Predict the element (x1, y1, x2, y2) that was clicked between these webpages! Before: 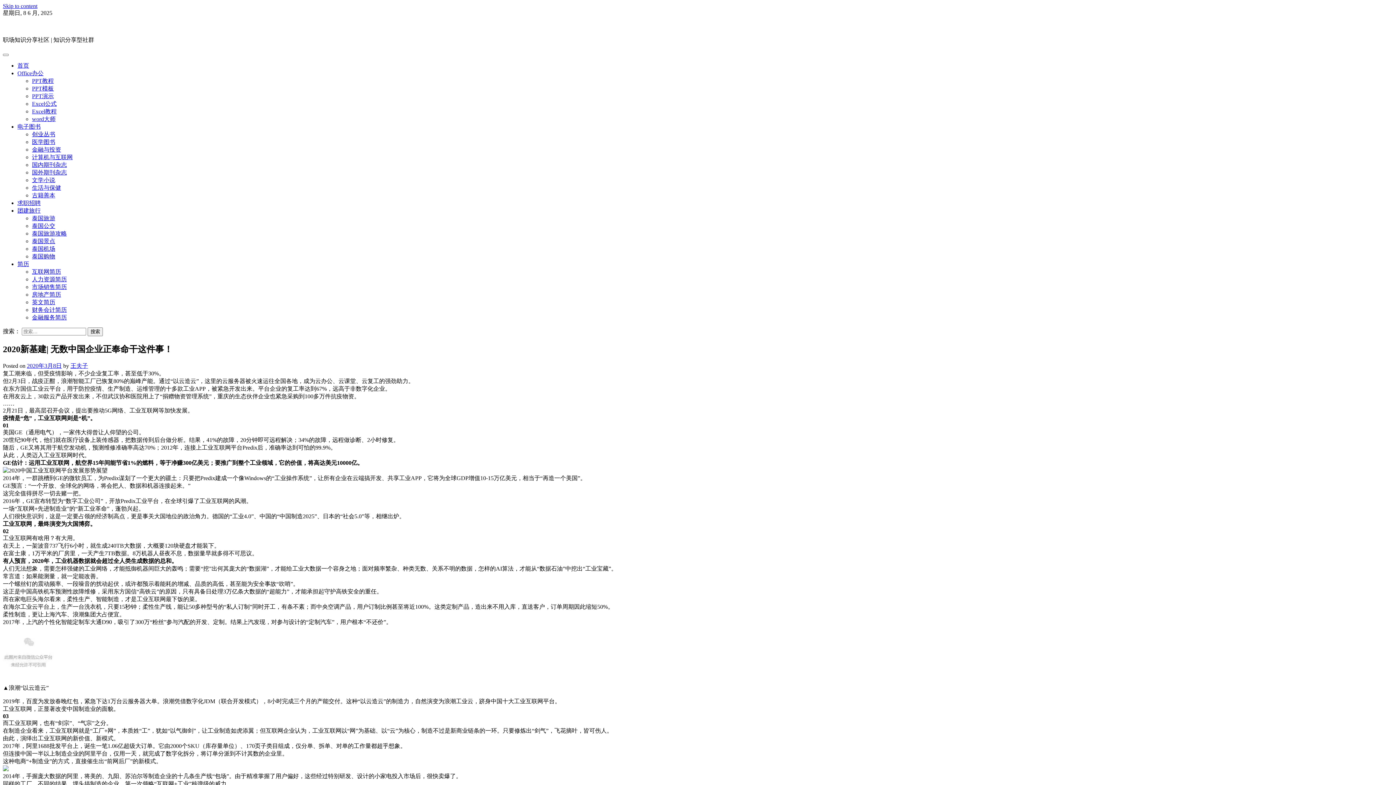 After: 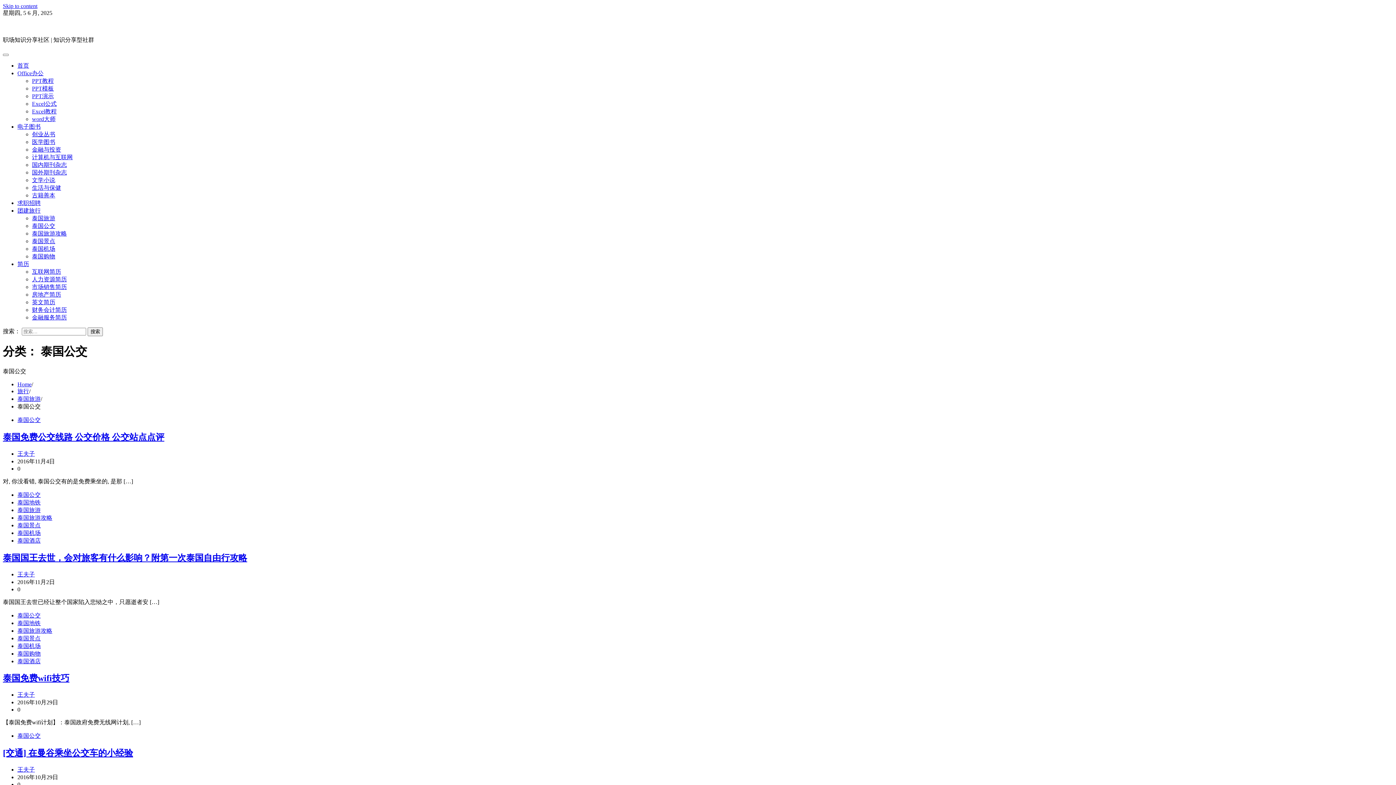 Action: bbox: (32, 222, 55, 229) label: 泰国公交